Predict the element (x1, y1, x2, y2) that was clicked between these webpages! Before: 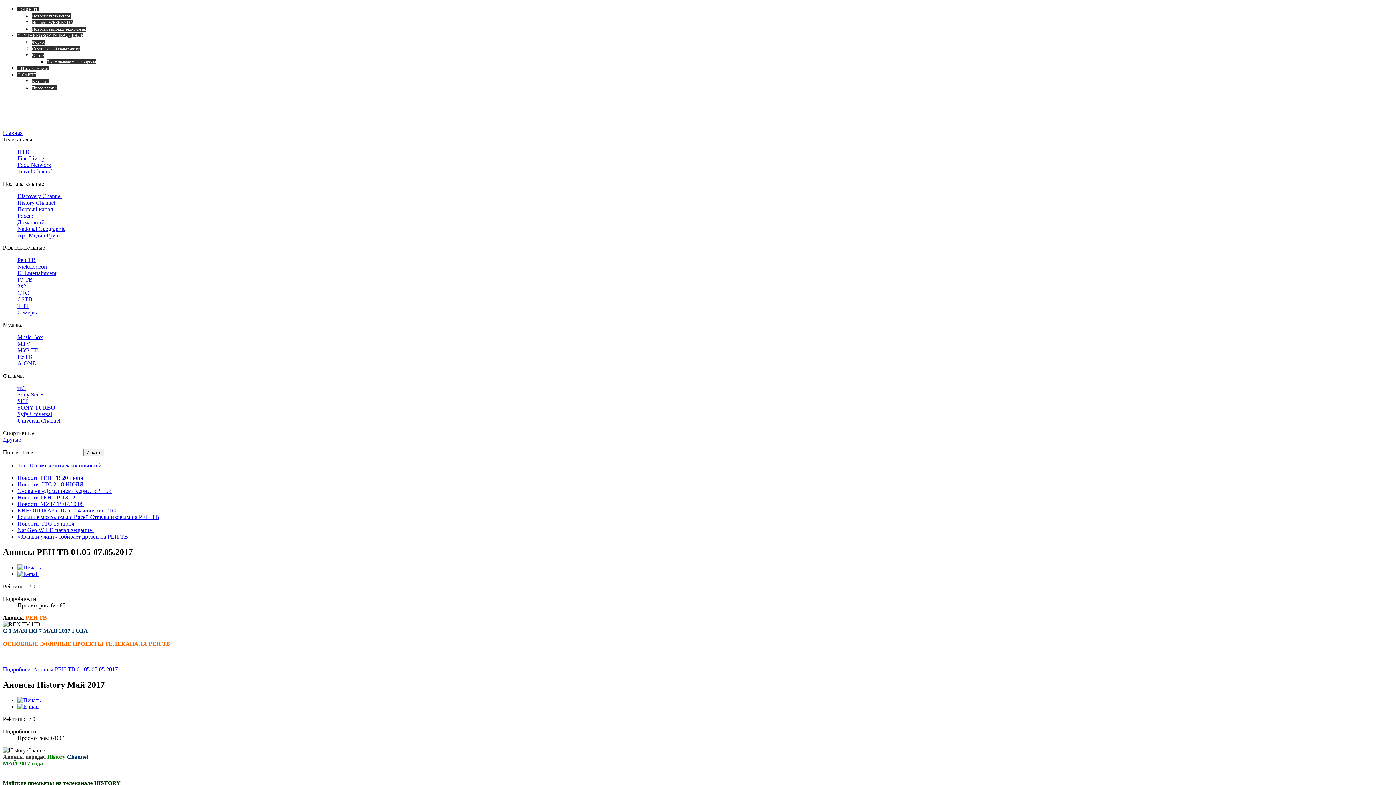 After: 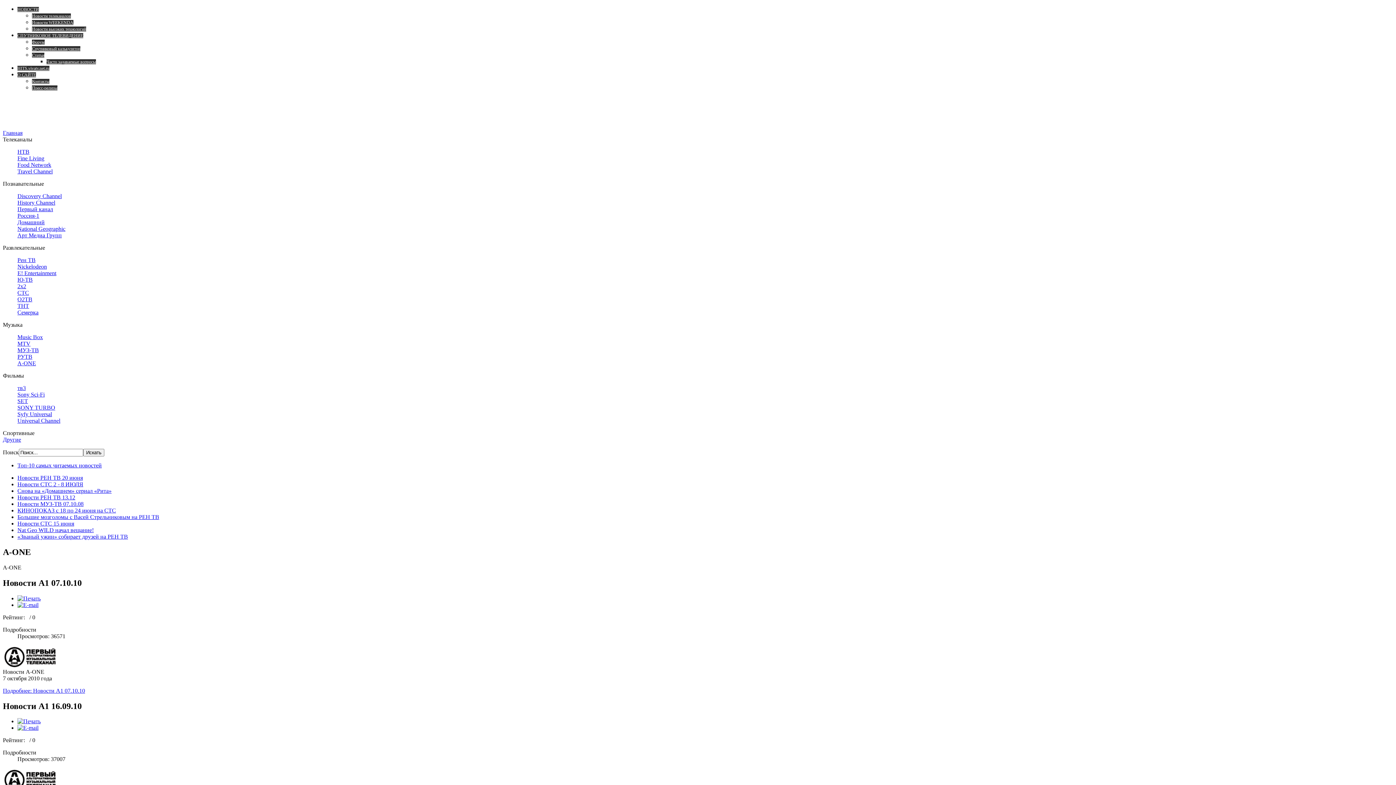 Action: bbox: (17, 360, 36, 366) label: A-ONE